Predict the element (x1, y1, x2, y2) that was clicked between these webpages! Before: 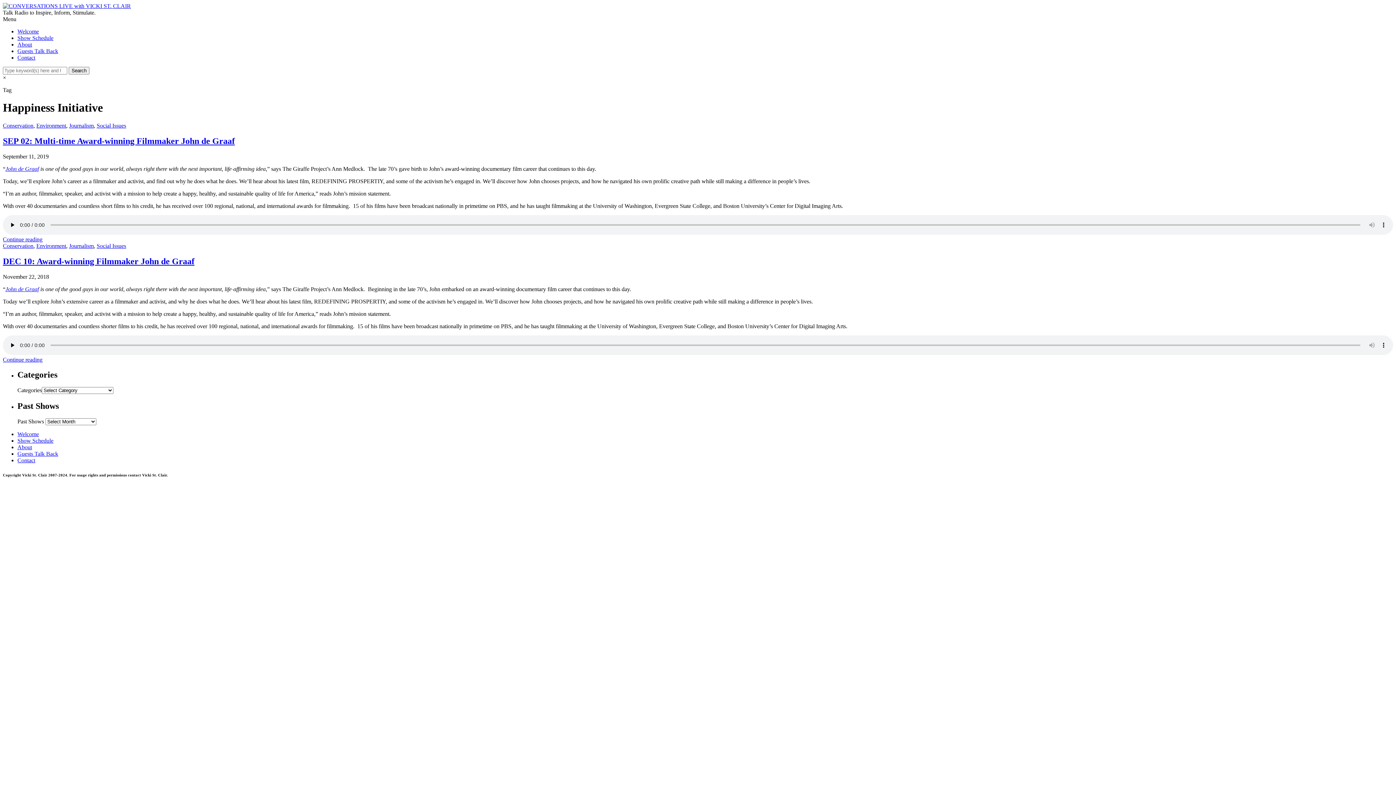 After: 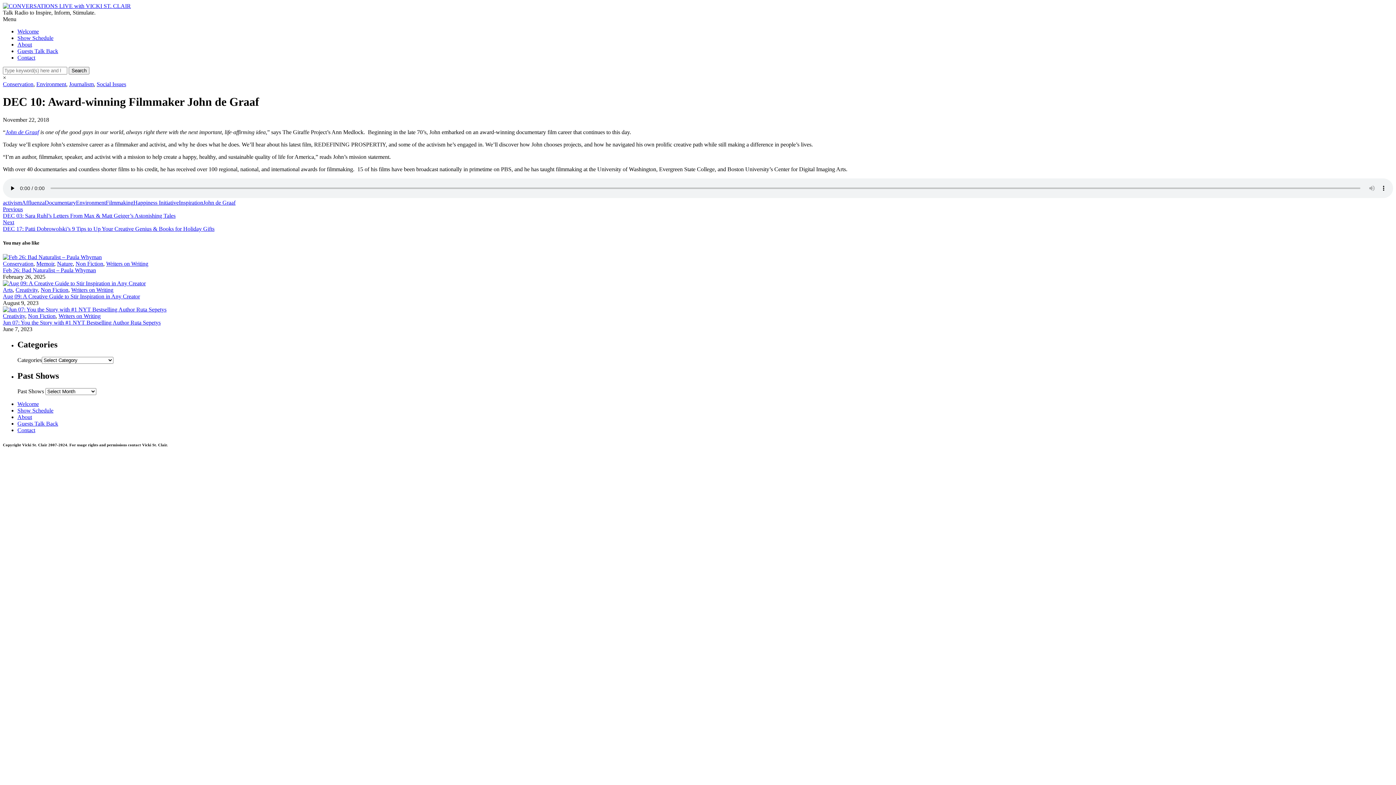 Action: bbox: (2, 356, 42, 362) label: Continue reading